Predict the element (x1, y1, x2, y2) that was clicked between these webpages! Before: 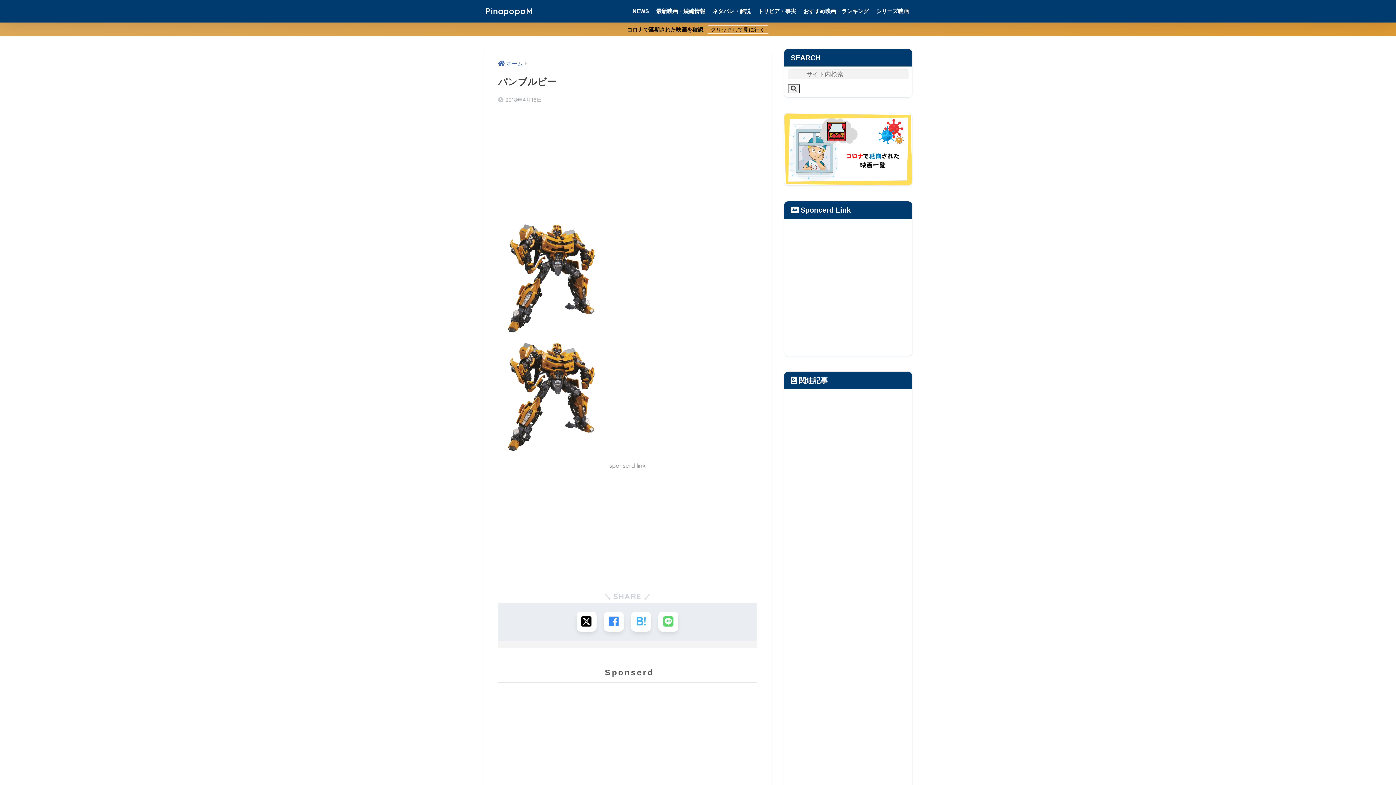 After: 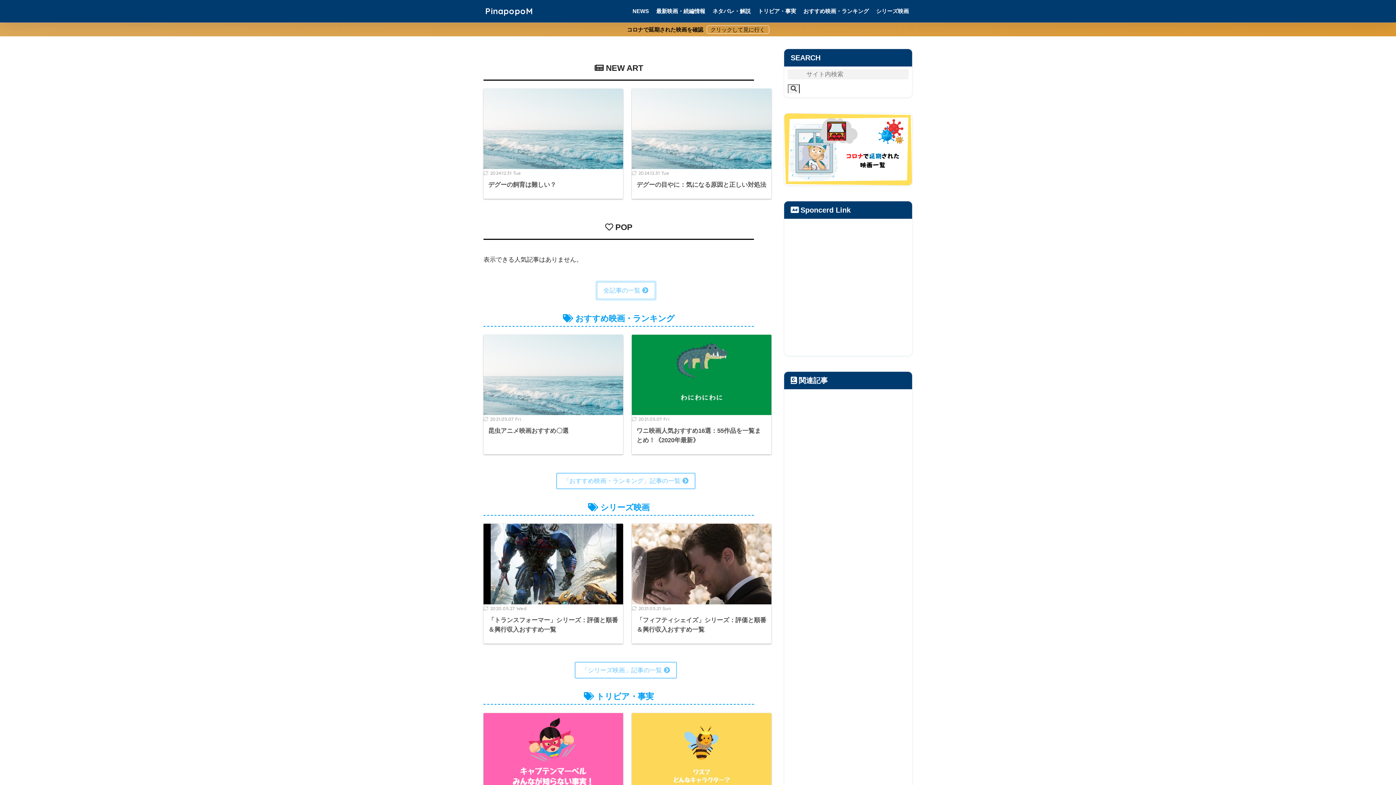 Action: bbox: (485, 5, 533, 16) label: PinapopoM